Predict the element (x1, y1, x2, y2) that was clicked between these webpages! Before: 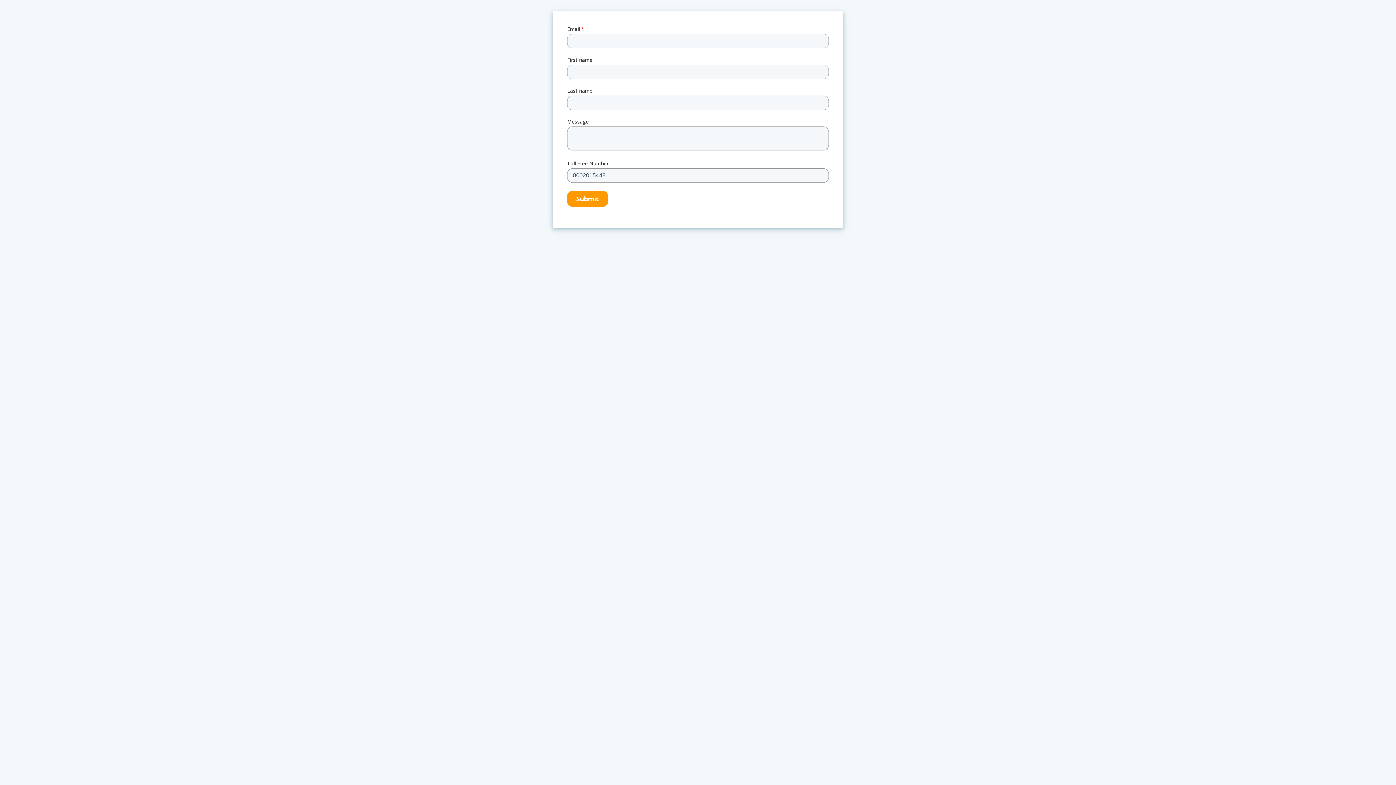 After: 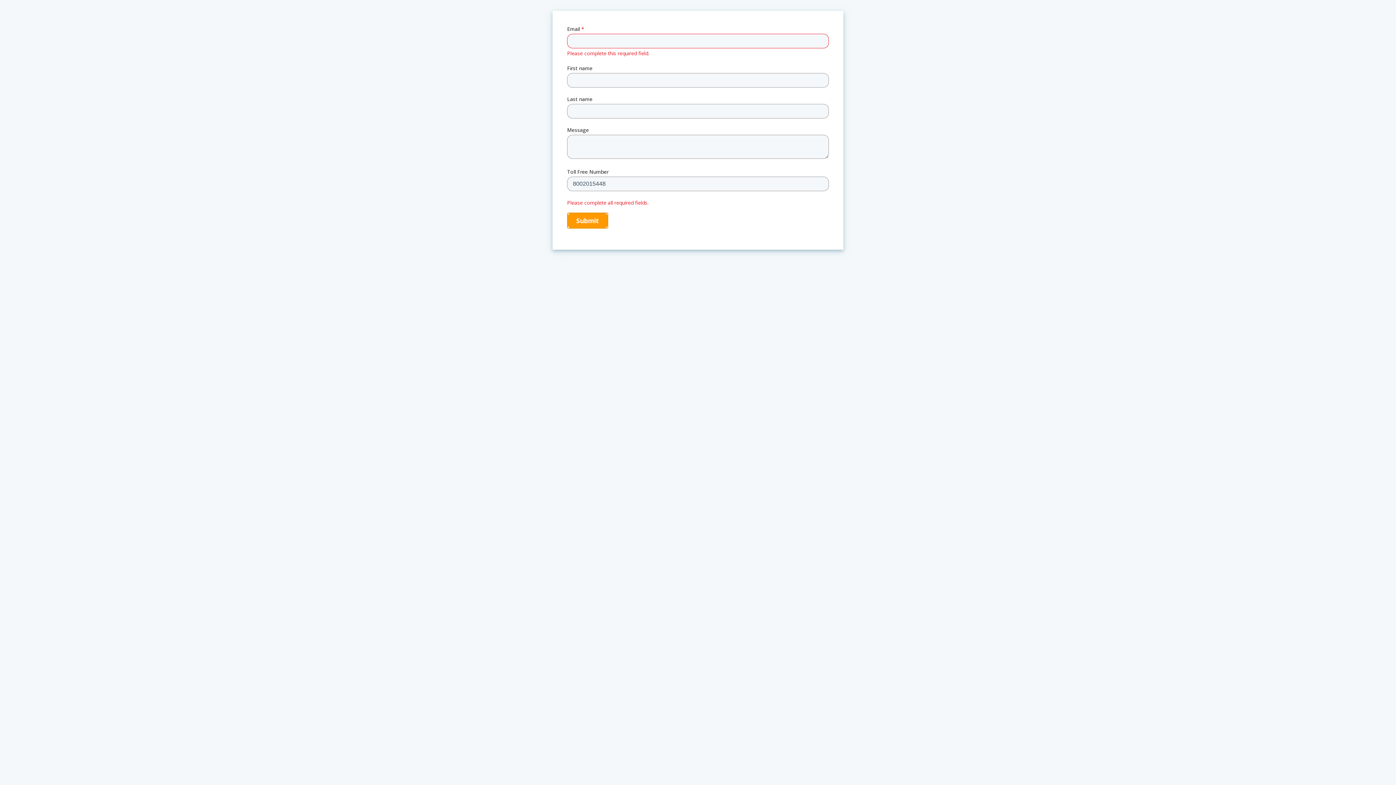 Action: label: Submit bbox: (567, 190, 608, 206)